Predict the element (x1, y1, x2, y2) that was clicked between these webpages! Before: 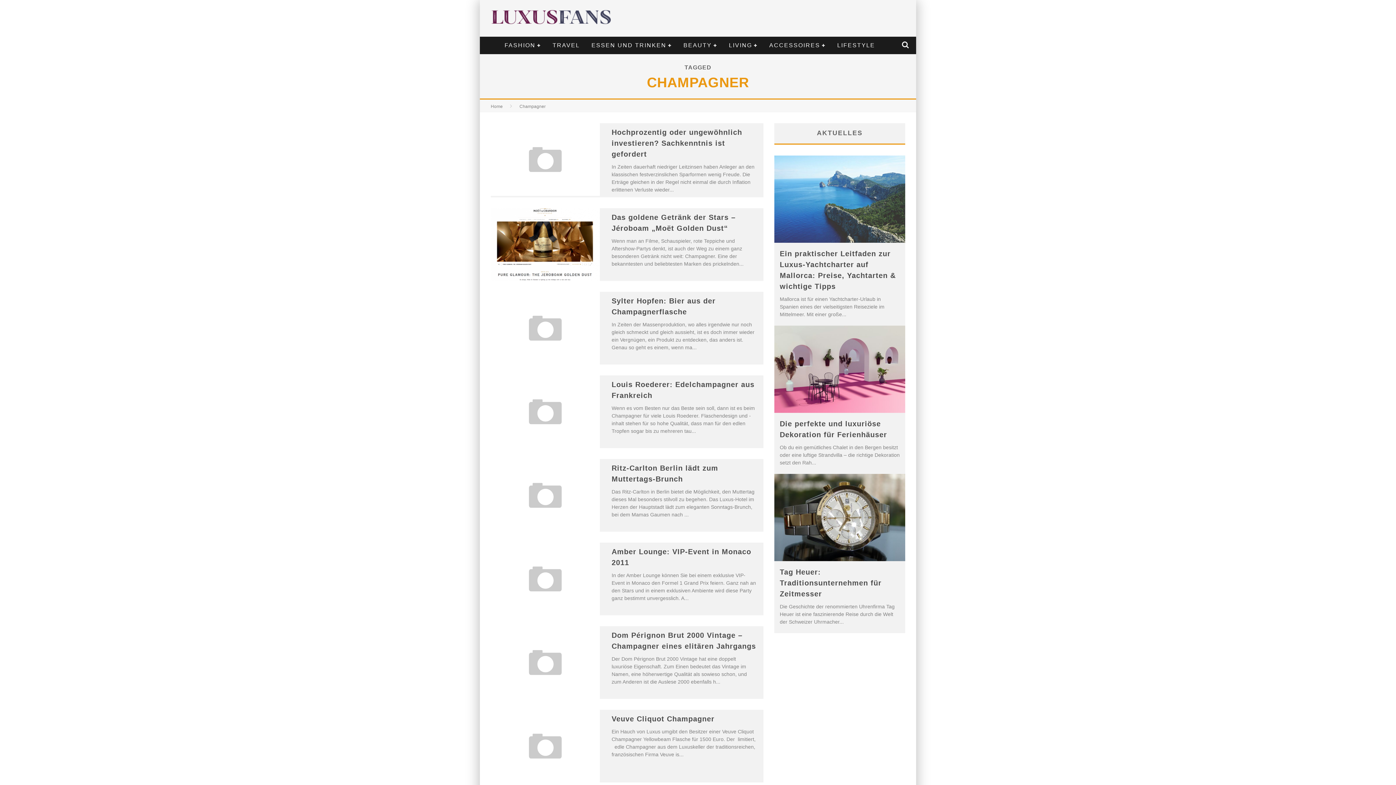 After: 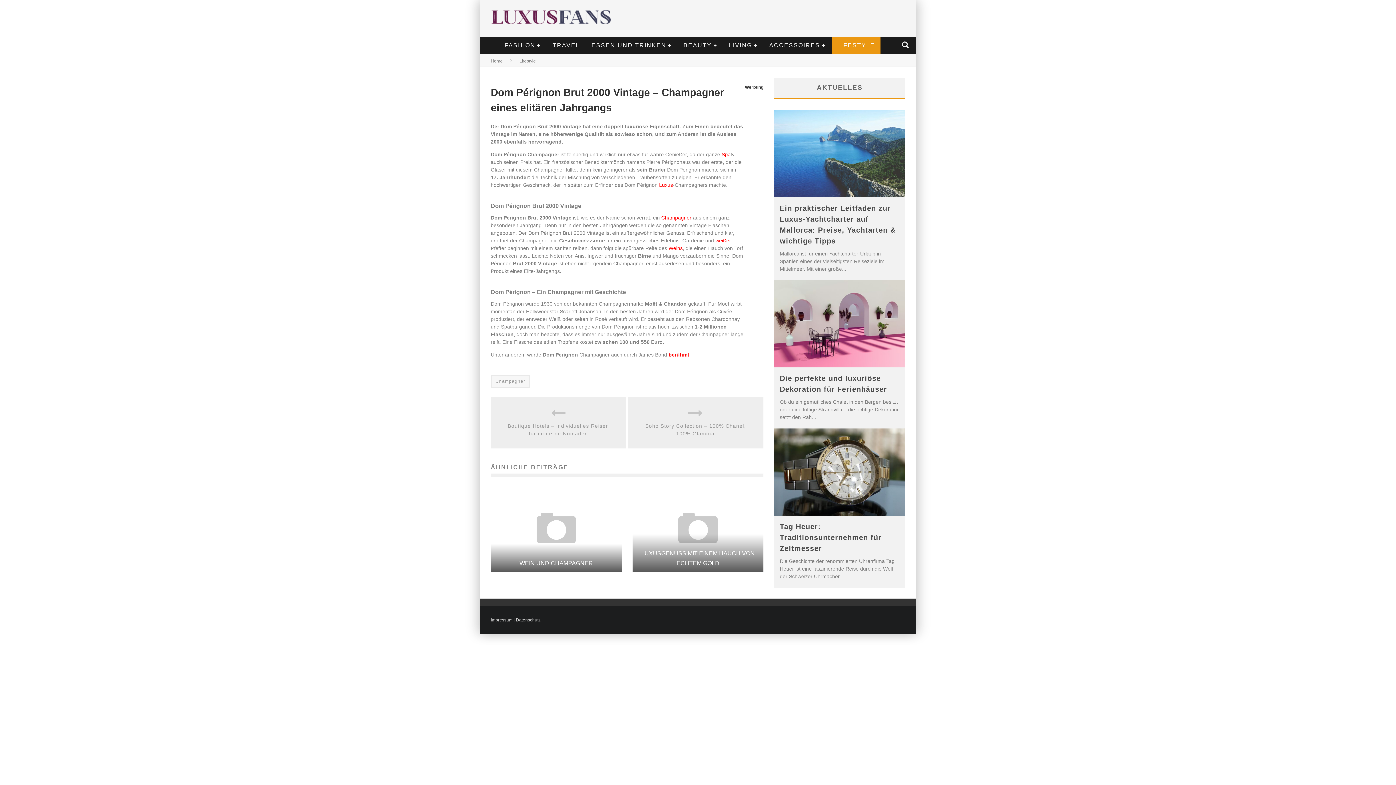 Action: bbox: (490, 626, 600, 699)